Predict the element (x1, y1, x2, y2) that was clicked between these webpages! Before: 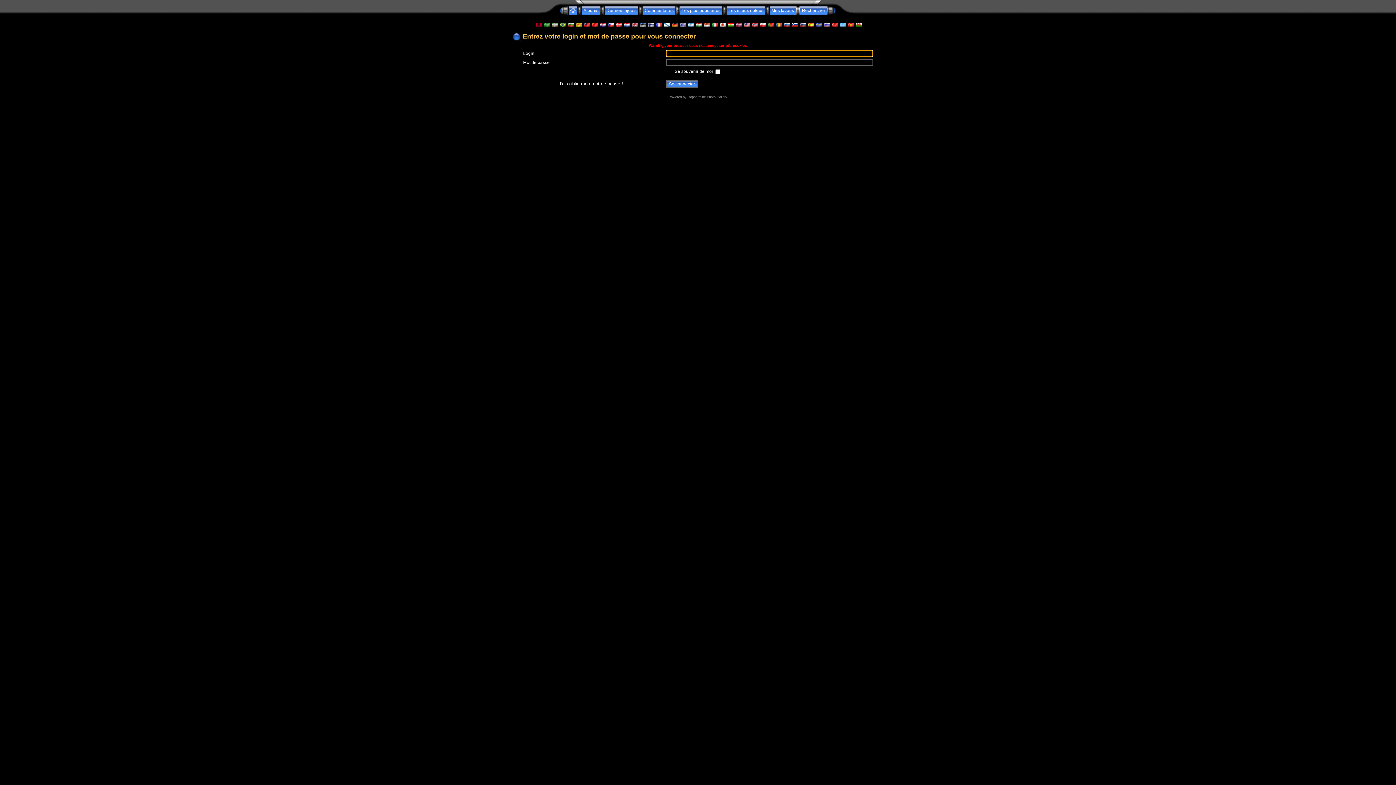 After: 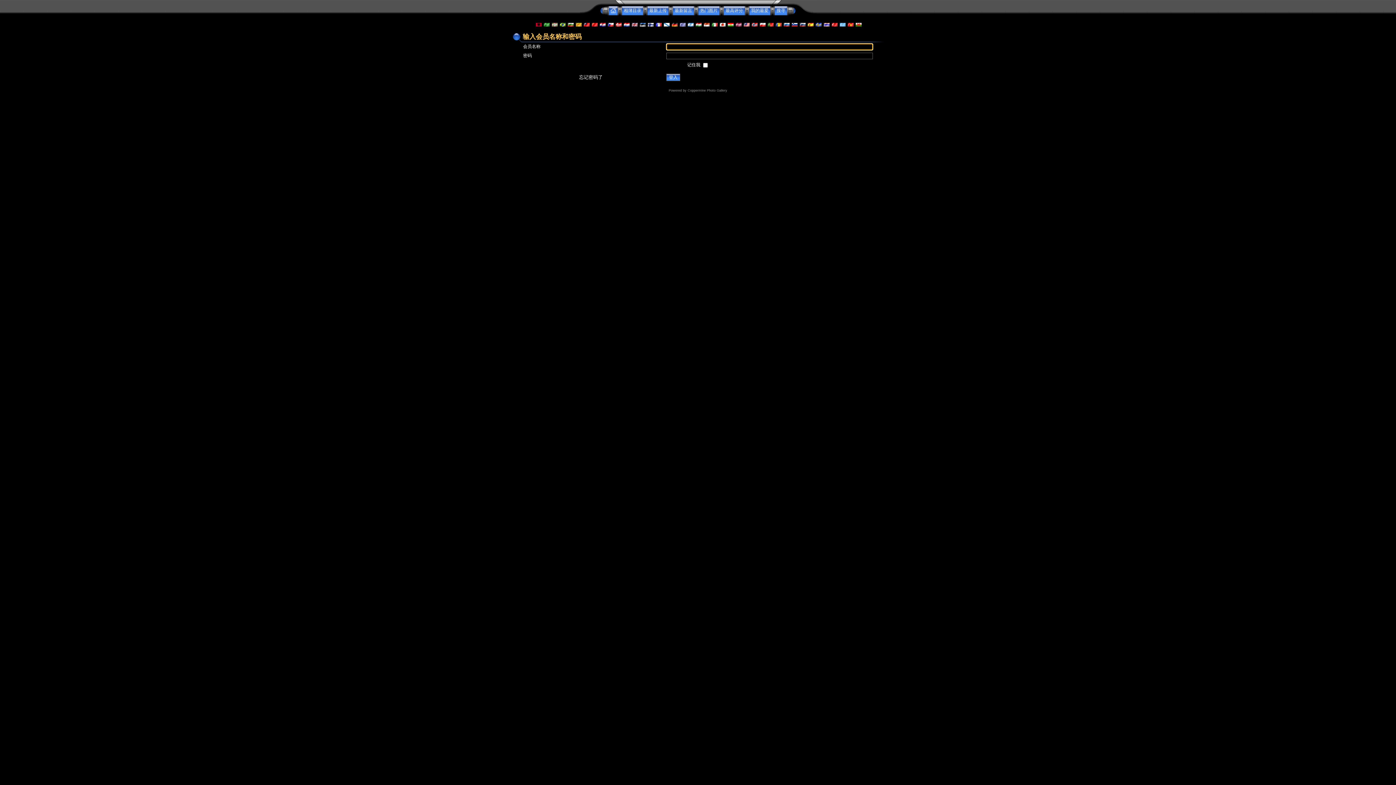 Action: bbox: (591, 22, 597, 27)